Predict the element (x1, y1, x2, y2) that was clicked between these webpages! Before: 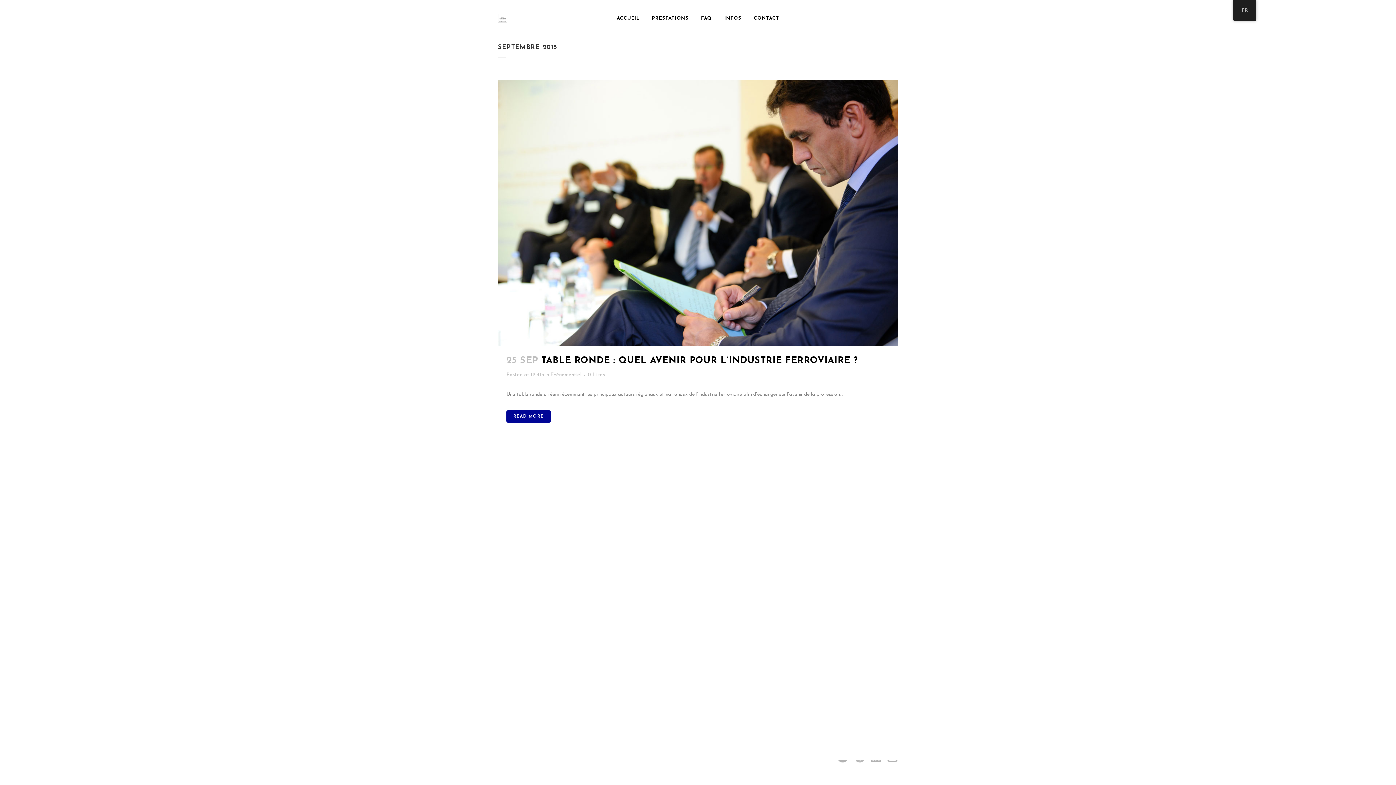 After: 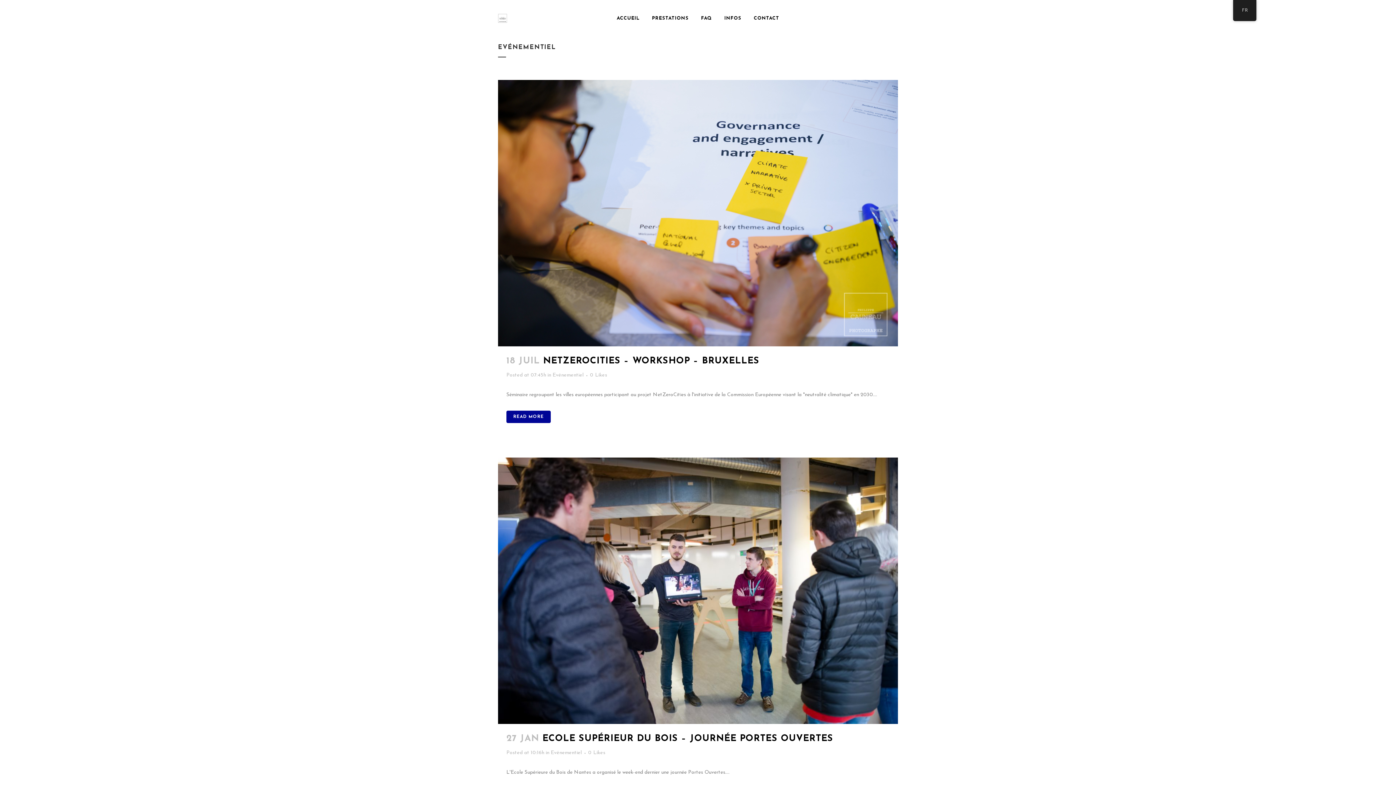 Action: bbox: (550, 372, 581, 377) label: Evénementiel